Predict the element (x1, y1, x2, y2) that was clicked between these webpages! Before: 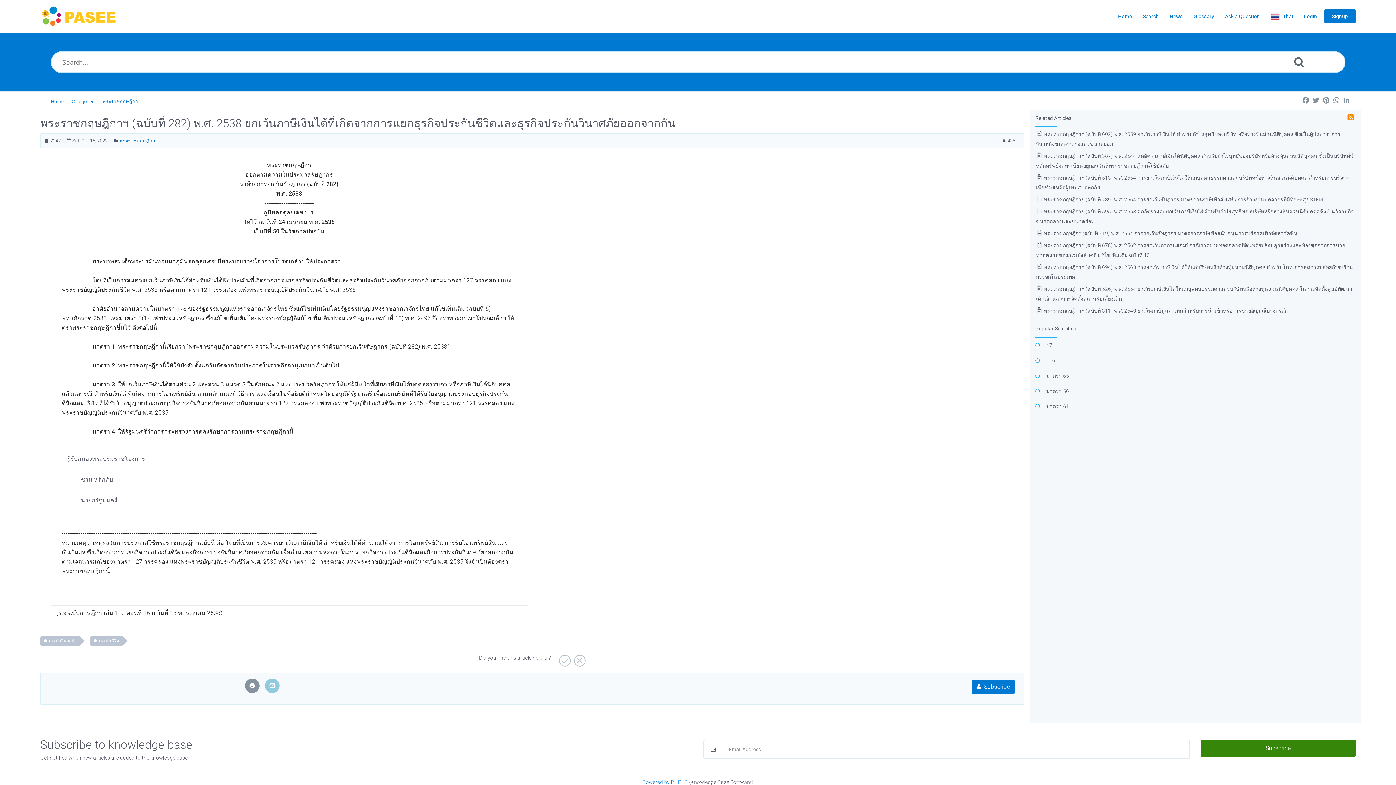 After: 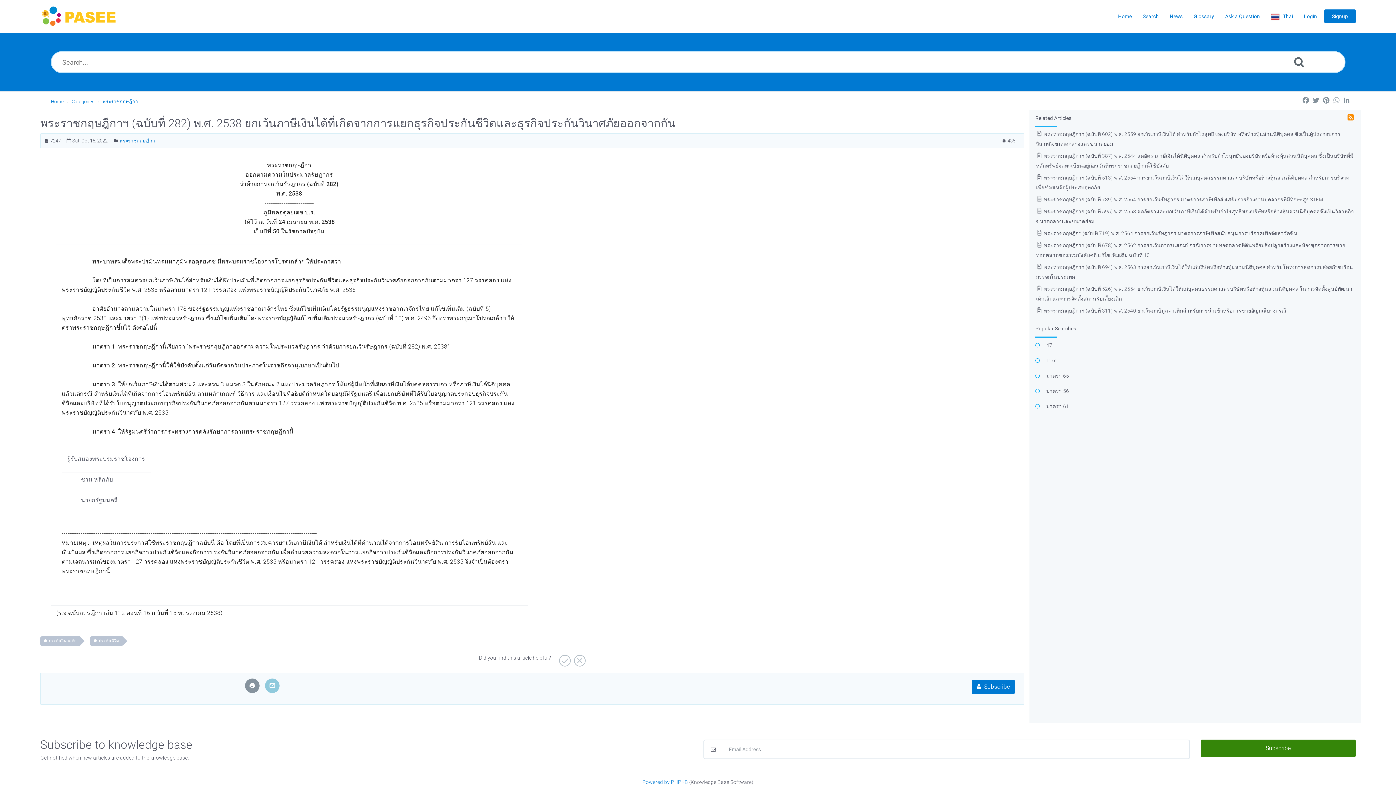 Action: label: WhatsApp bbox: (1331, 96, 1341, 104)